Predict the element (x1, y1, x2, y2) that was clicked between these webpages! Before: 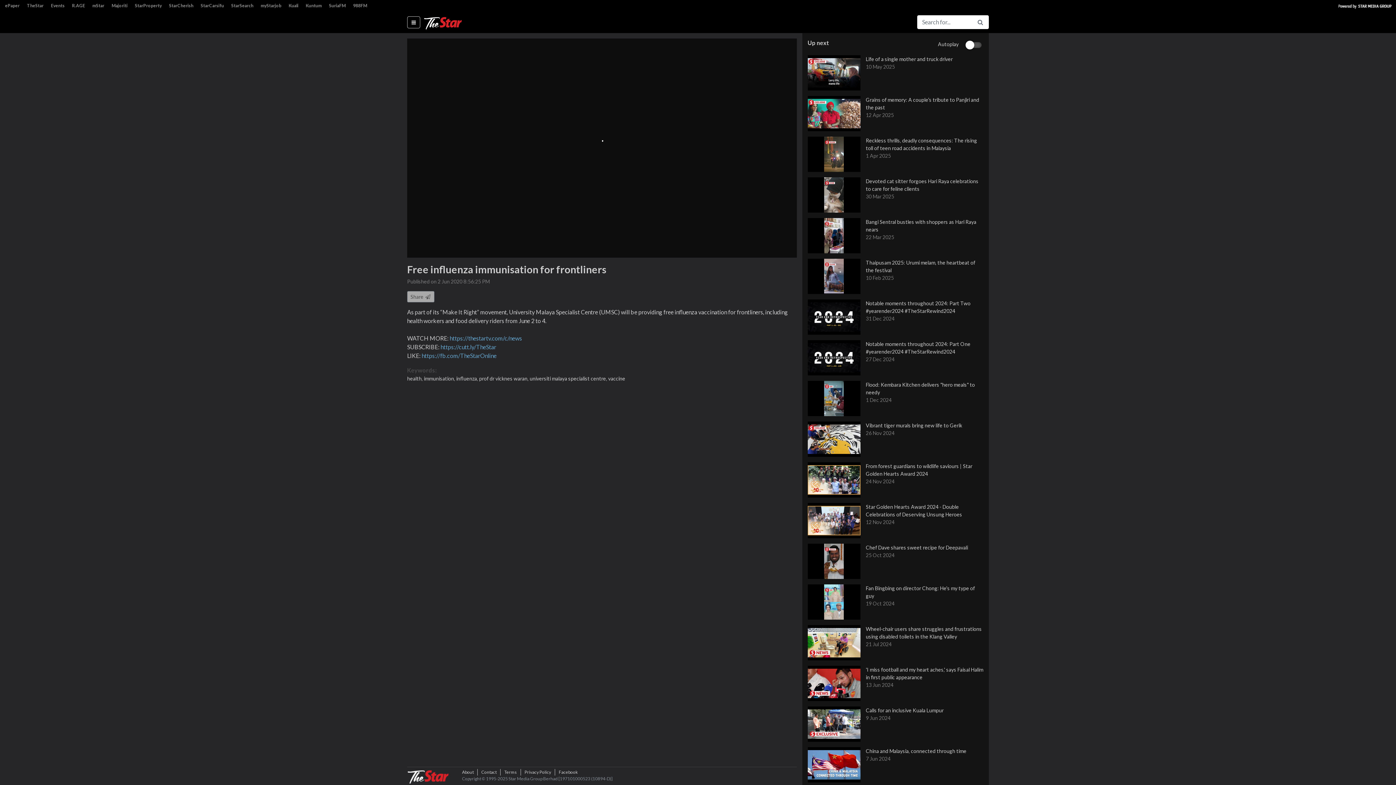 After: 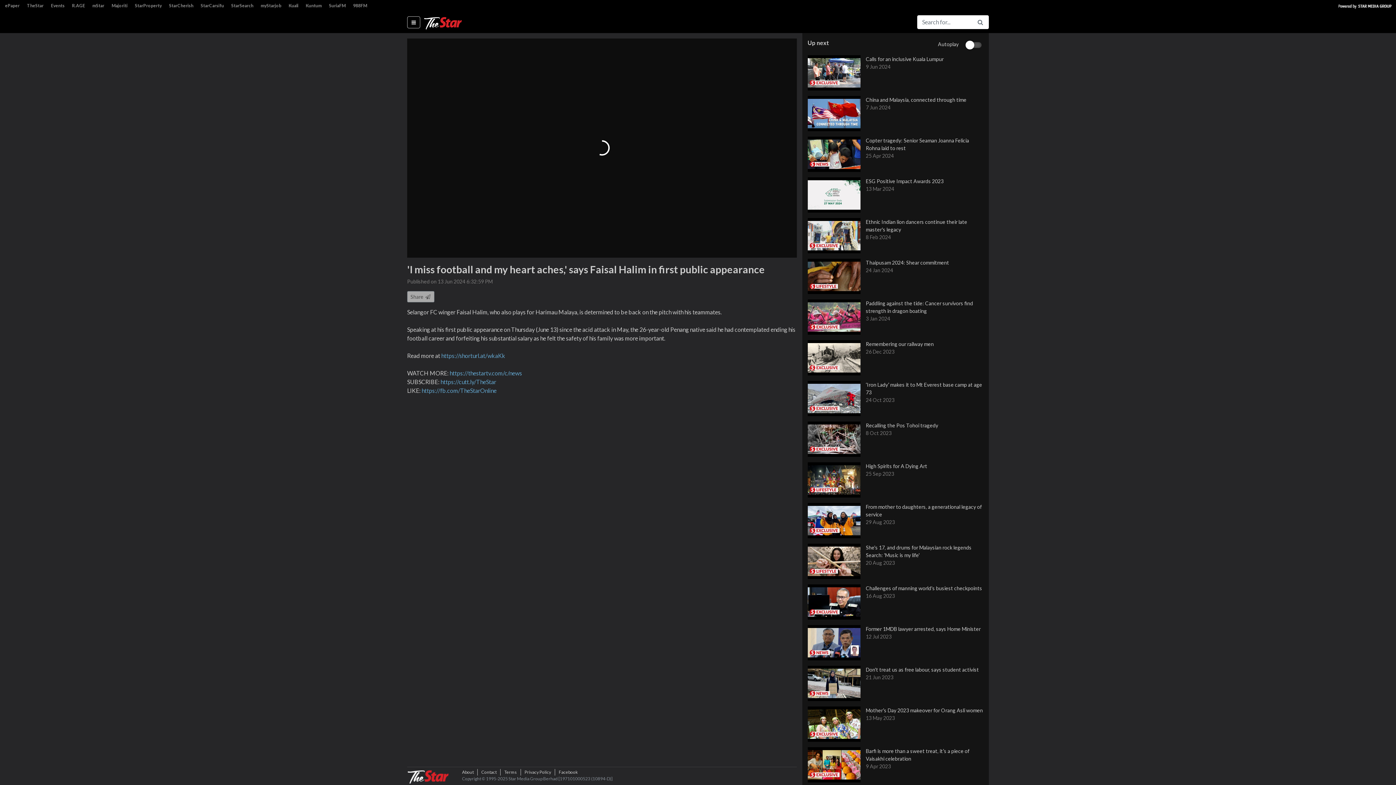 Action: label: 'I miss football and my heart aches,' says Faisal Halim in first public appearance
13 Jun 2024 bbox: (807, 666, 989, 701)